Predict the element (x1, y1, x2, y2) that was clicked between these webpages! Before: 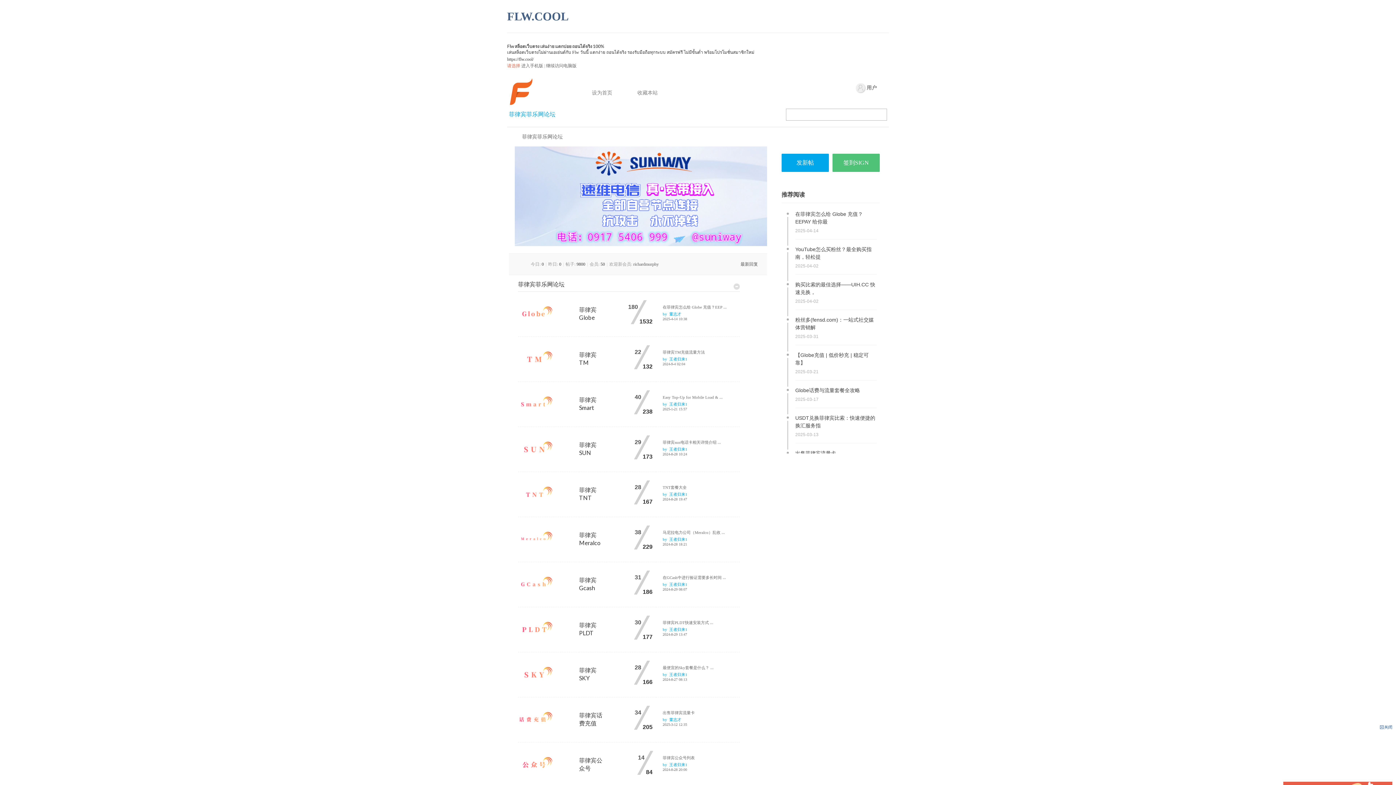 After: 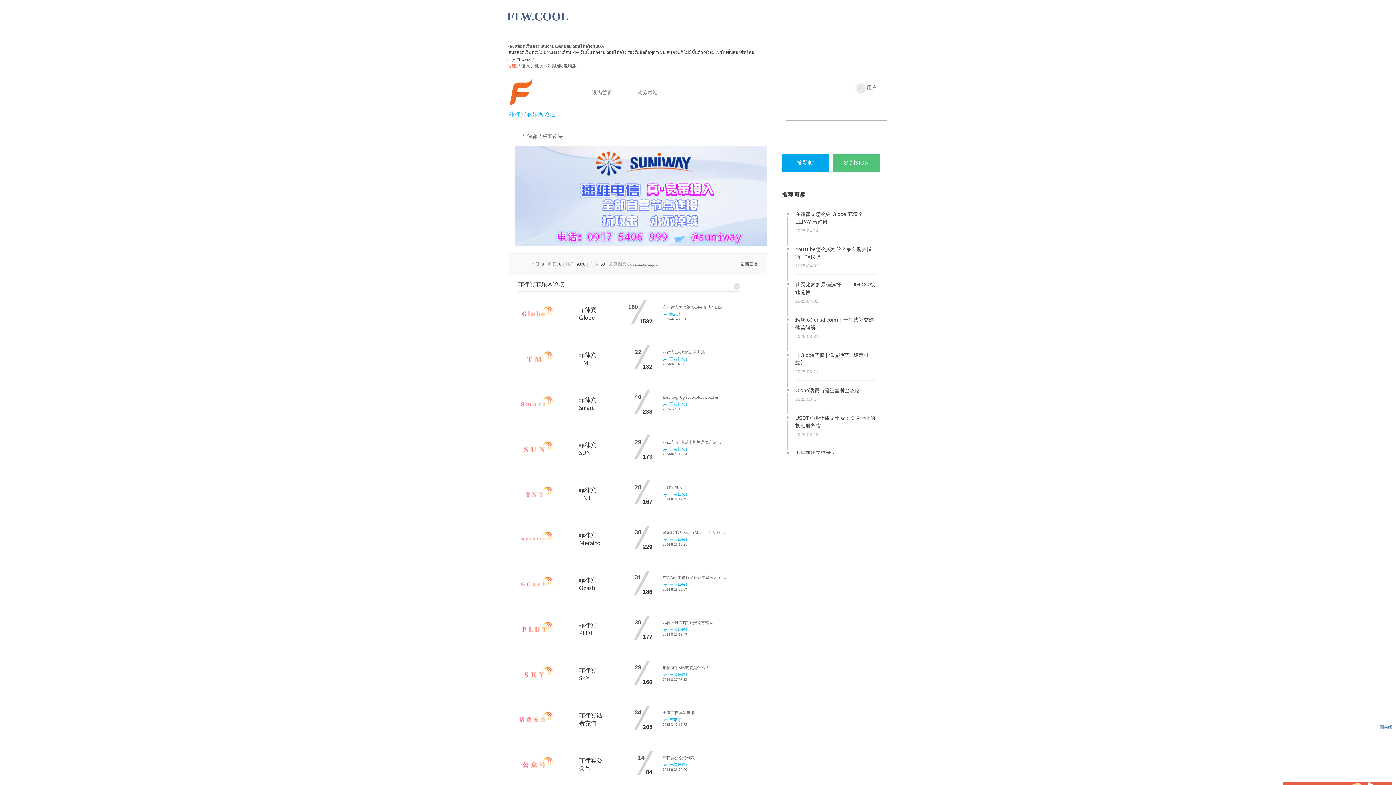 Action: label: 菲律宾sun电话卡相关详情介绍 ... bbox: (662, 440, 721, 444)